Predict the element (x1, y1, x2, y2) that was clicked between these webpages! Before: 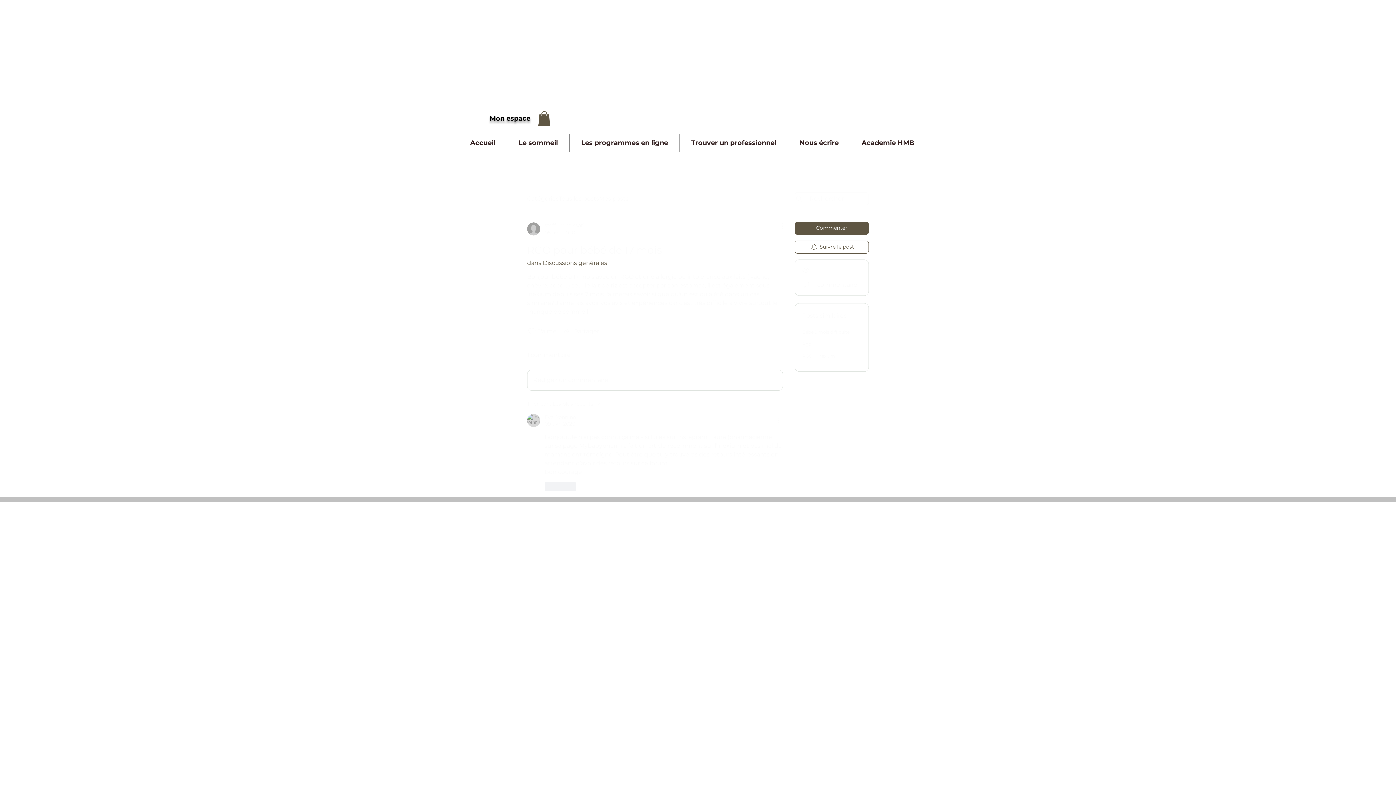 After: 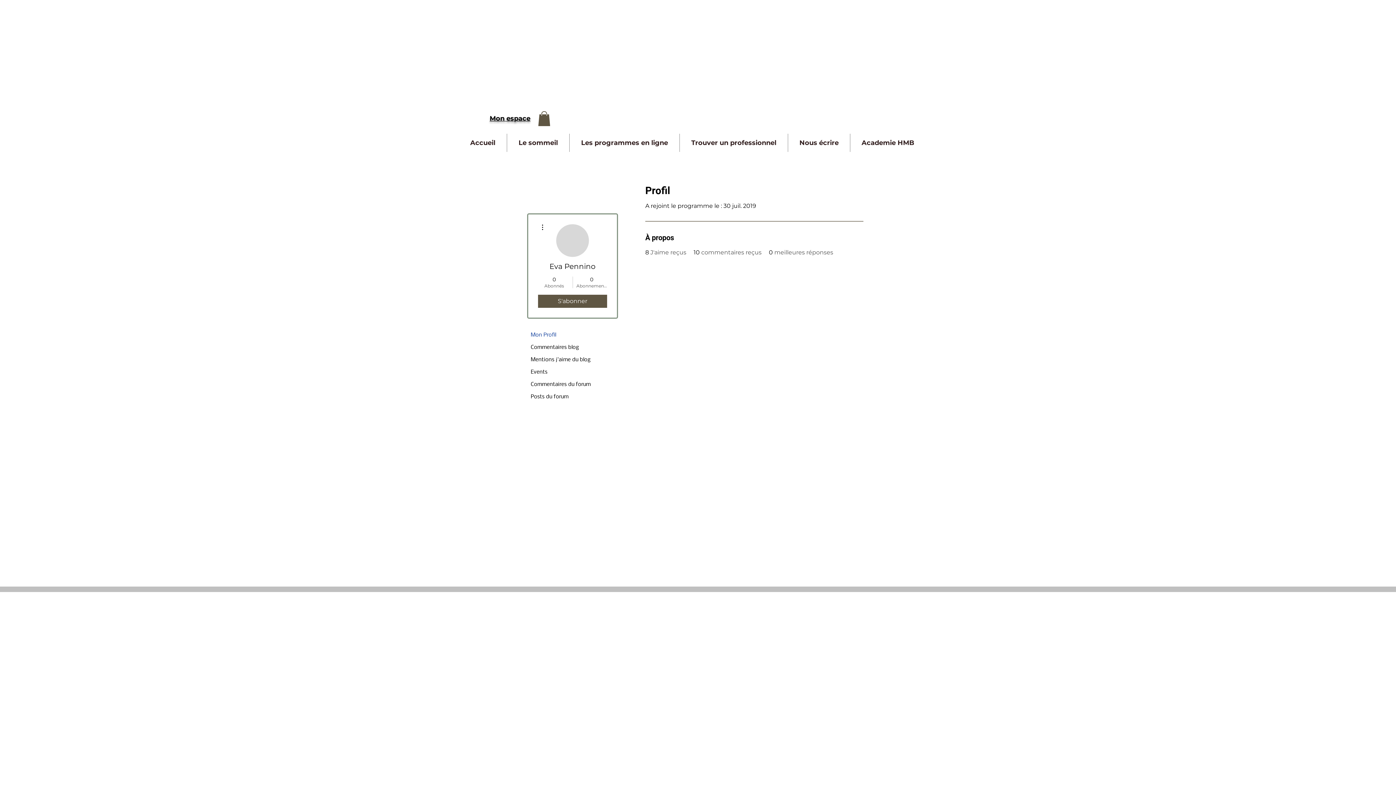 Action: bbox: (544, 414, 576, 420) label: Eva Pennino